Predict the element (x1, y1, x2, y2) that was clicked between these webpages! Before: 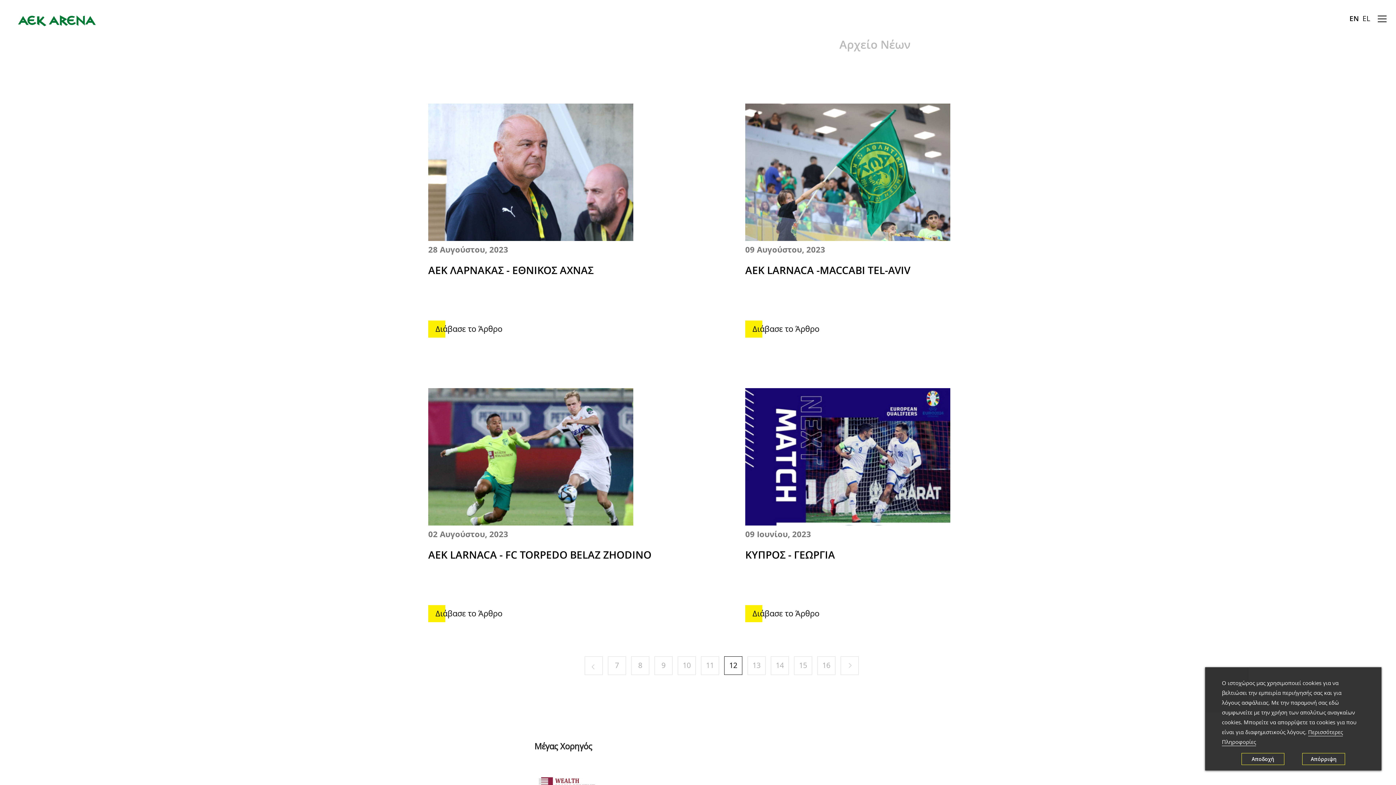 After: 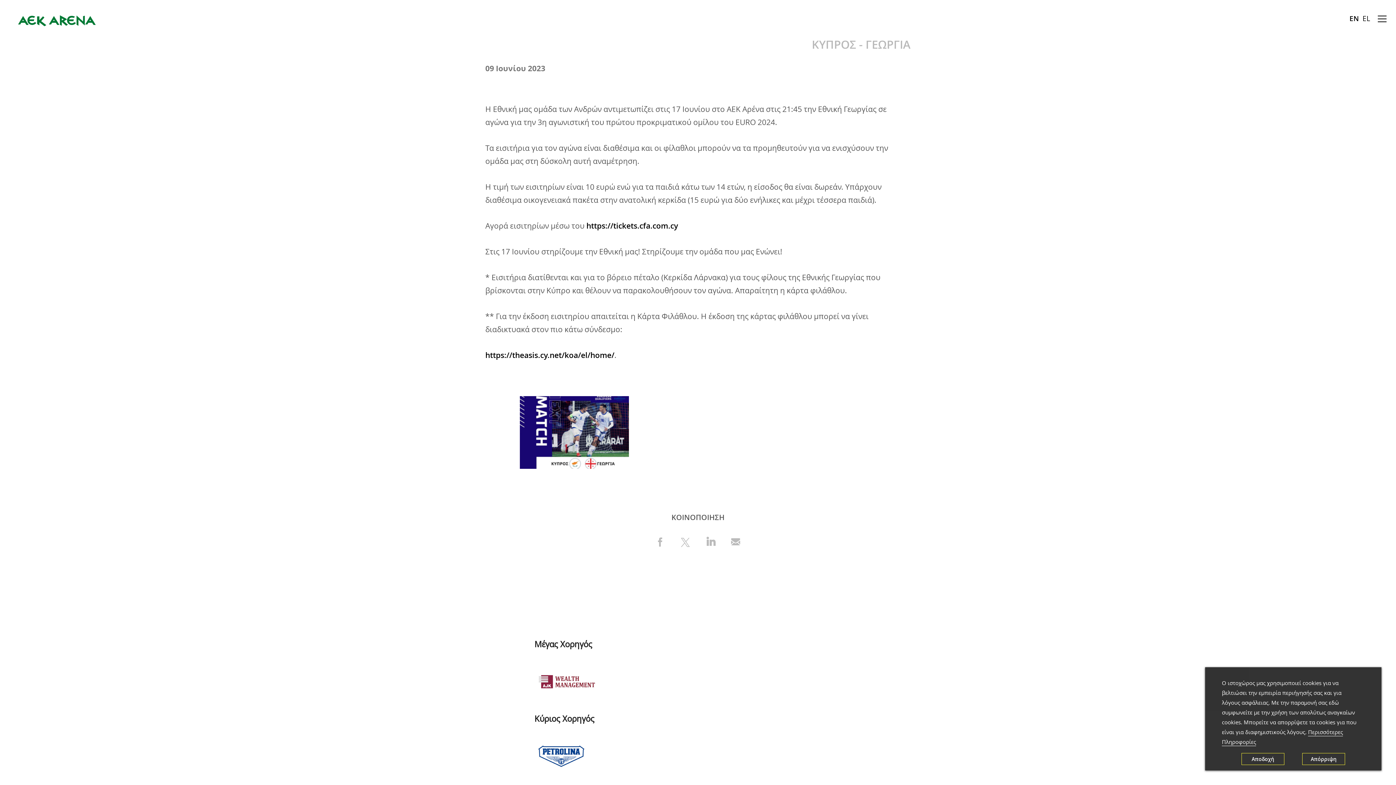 Action: label: ΚΥΠΡΟΣ - ΓΕΩΡΓΙΑ bbox: (745, 546, 836, 563)